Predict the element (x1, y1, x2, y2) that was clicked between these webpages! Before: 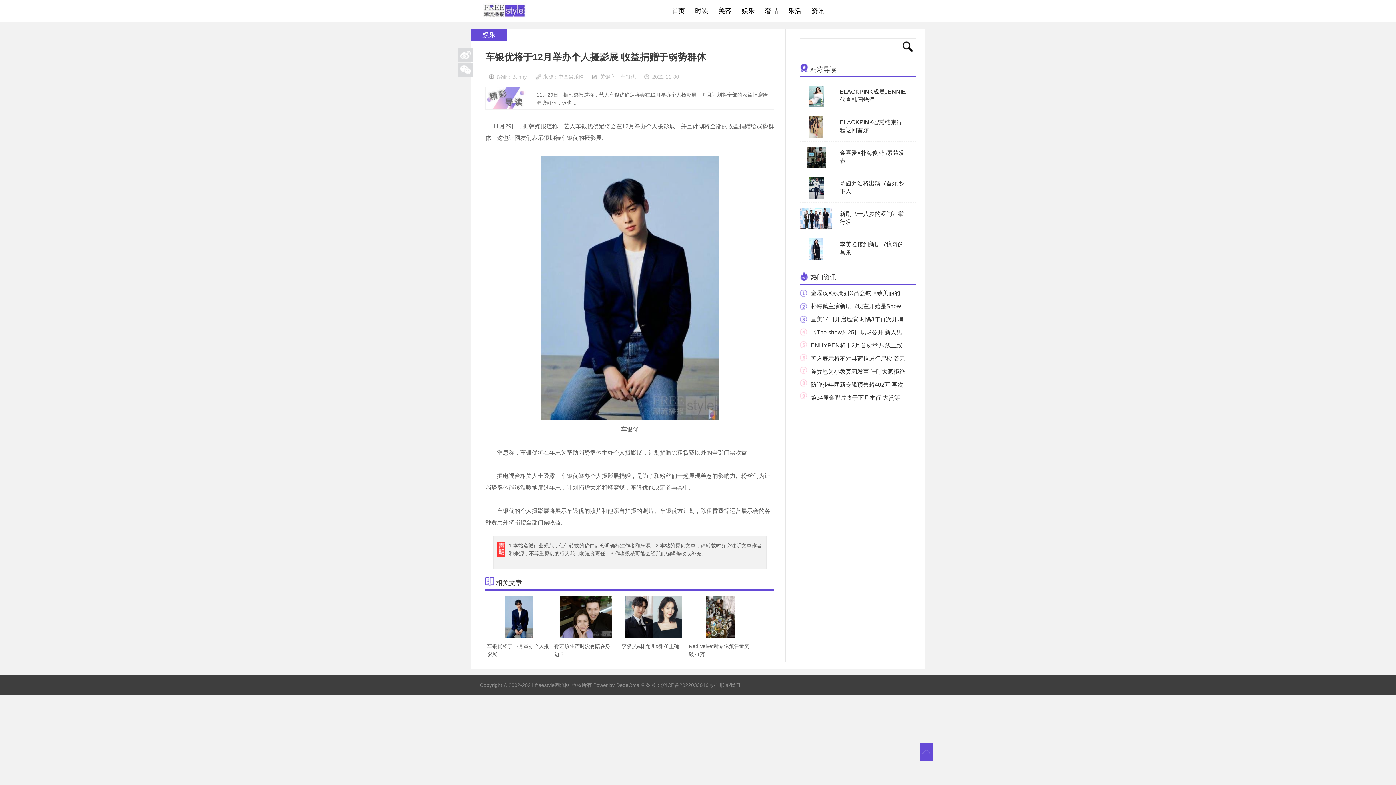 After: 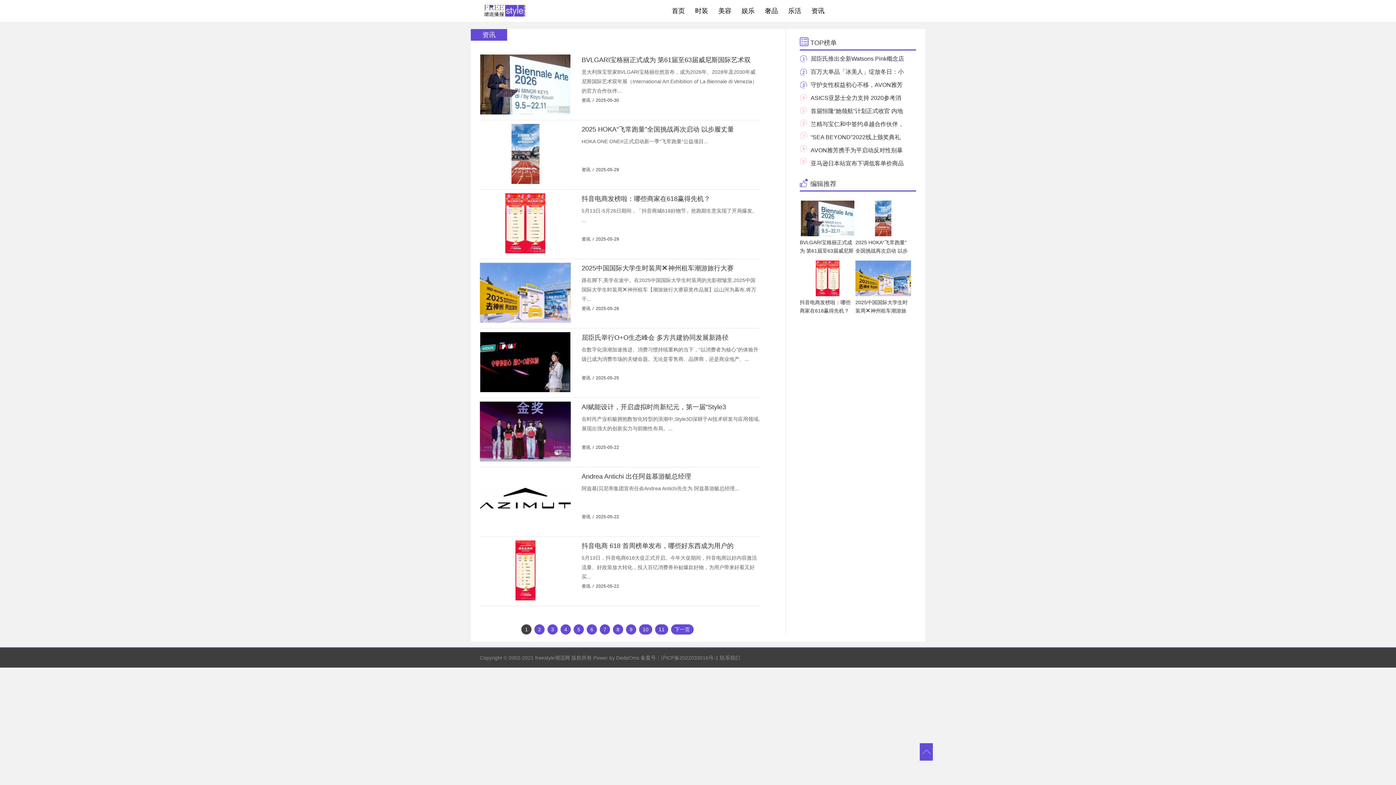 Action: bbox: (808, 0, 831, 21) label: 资讯